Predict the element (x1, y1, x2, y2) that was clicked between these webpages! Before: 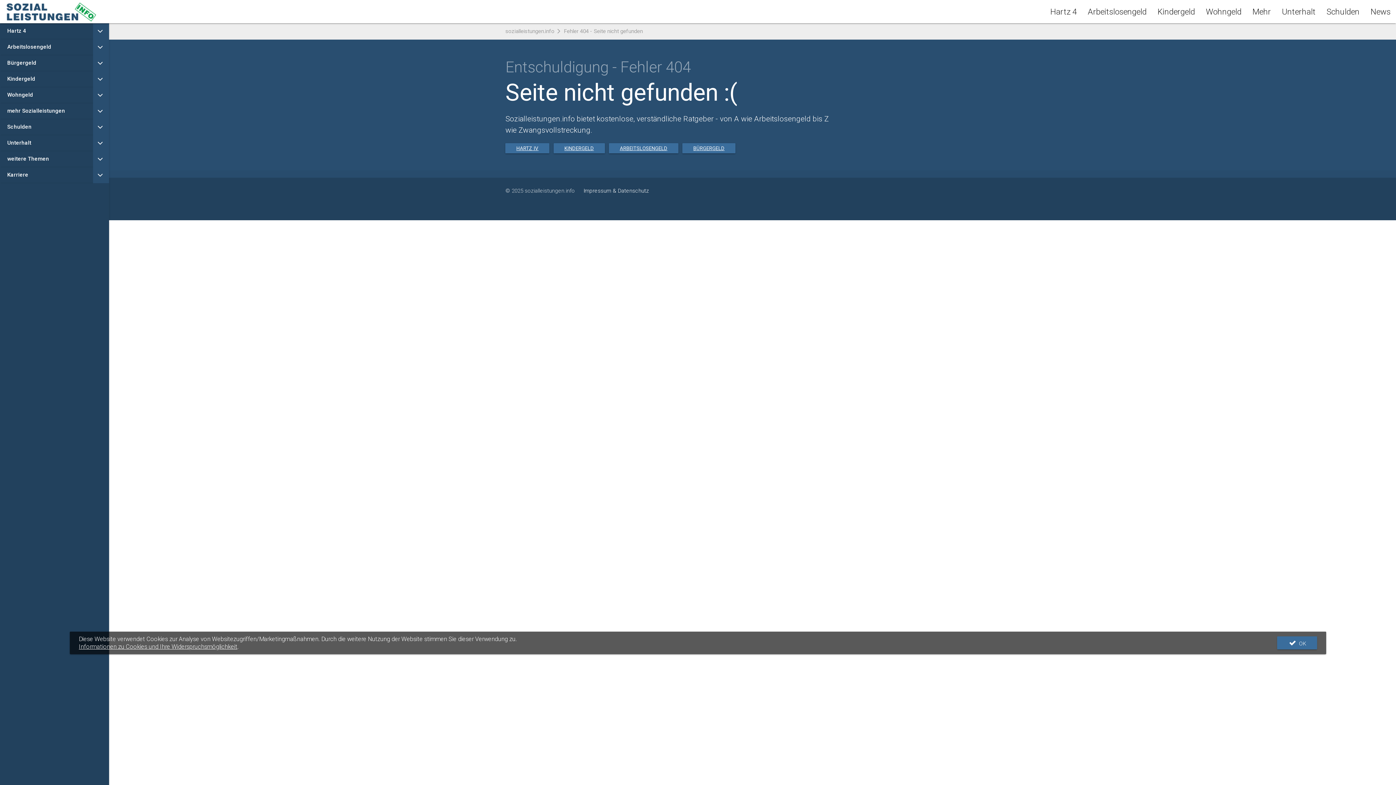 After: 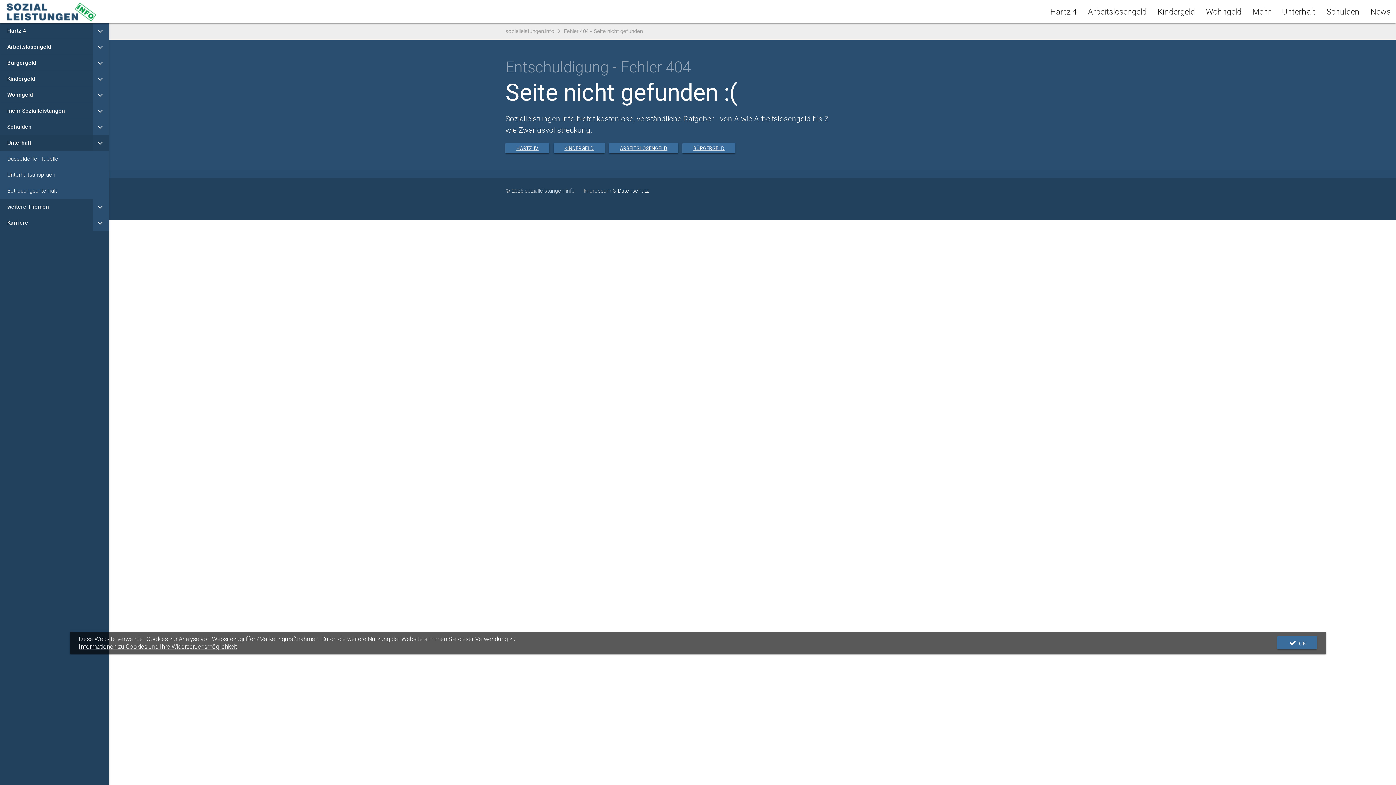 Action: bbox: (93, 135, 109, 151)